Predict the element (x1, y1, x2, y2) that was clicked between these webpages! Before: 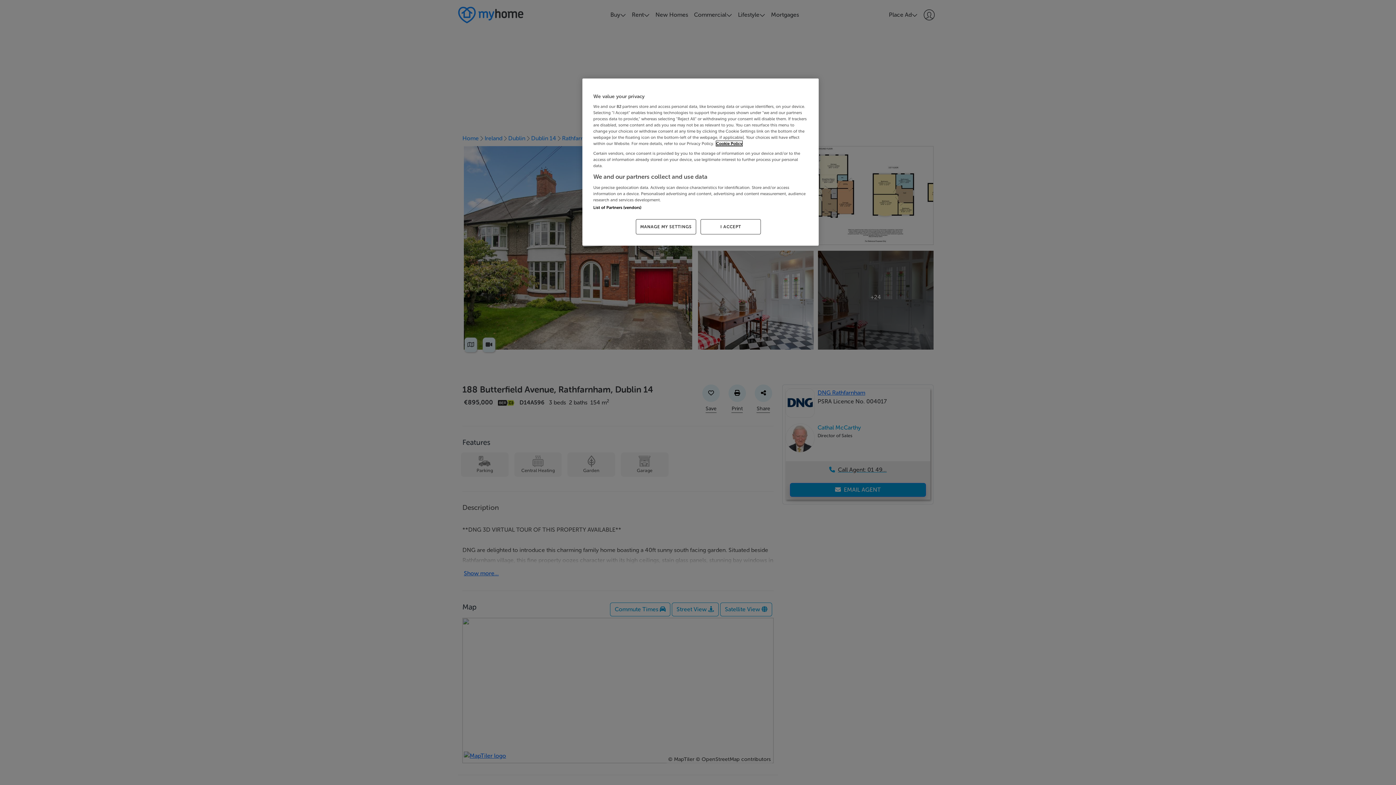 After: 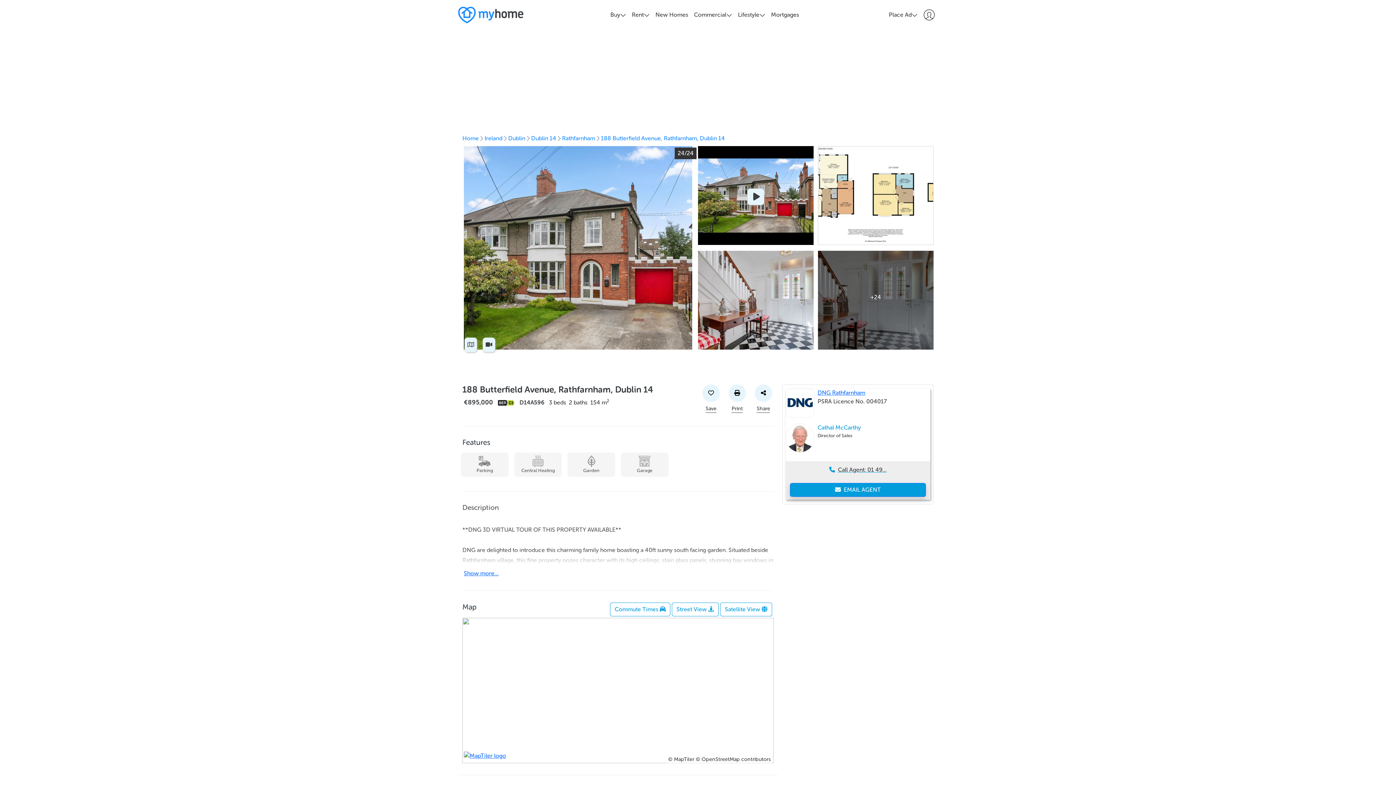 Action: bbox: (700, 219, 761, 234) label: I ACCEPT